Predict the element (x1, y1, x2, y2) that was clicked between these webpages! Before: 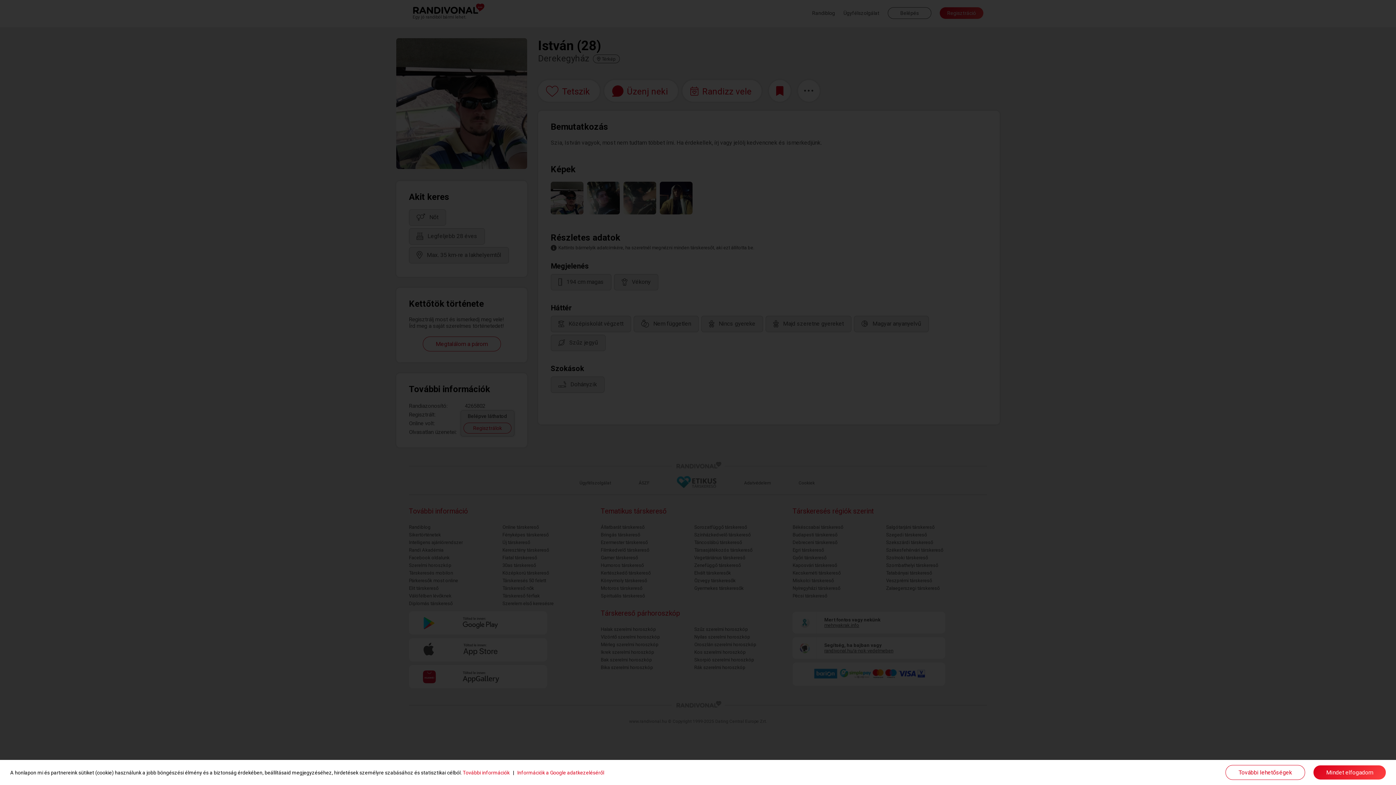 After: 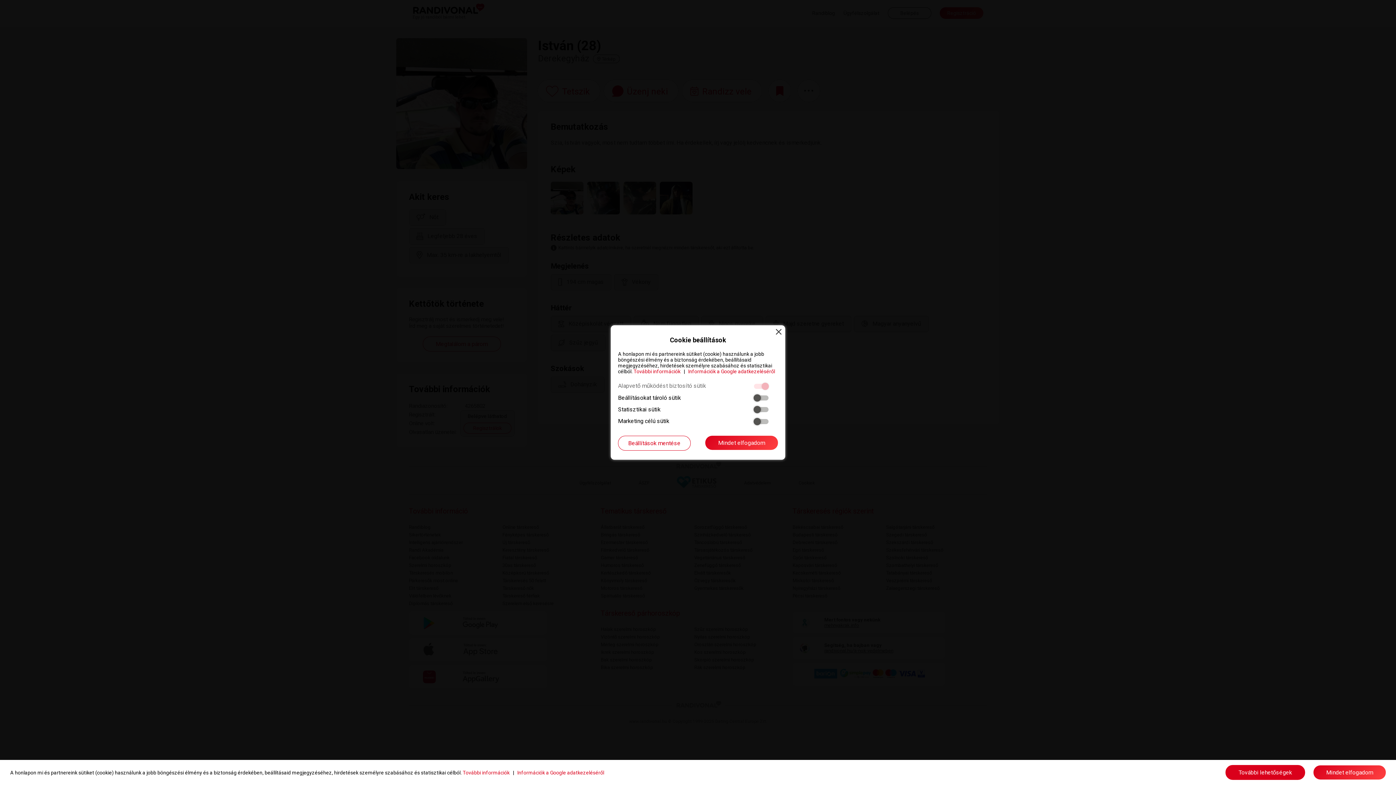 Action: bbox: (1225, 765, 1305, 780) label: További lehetőségek